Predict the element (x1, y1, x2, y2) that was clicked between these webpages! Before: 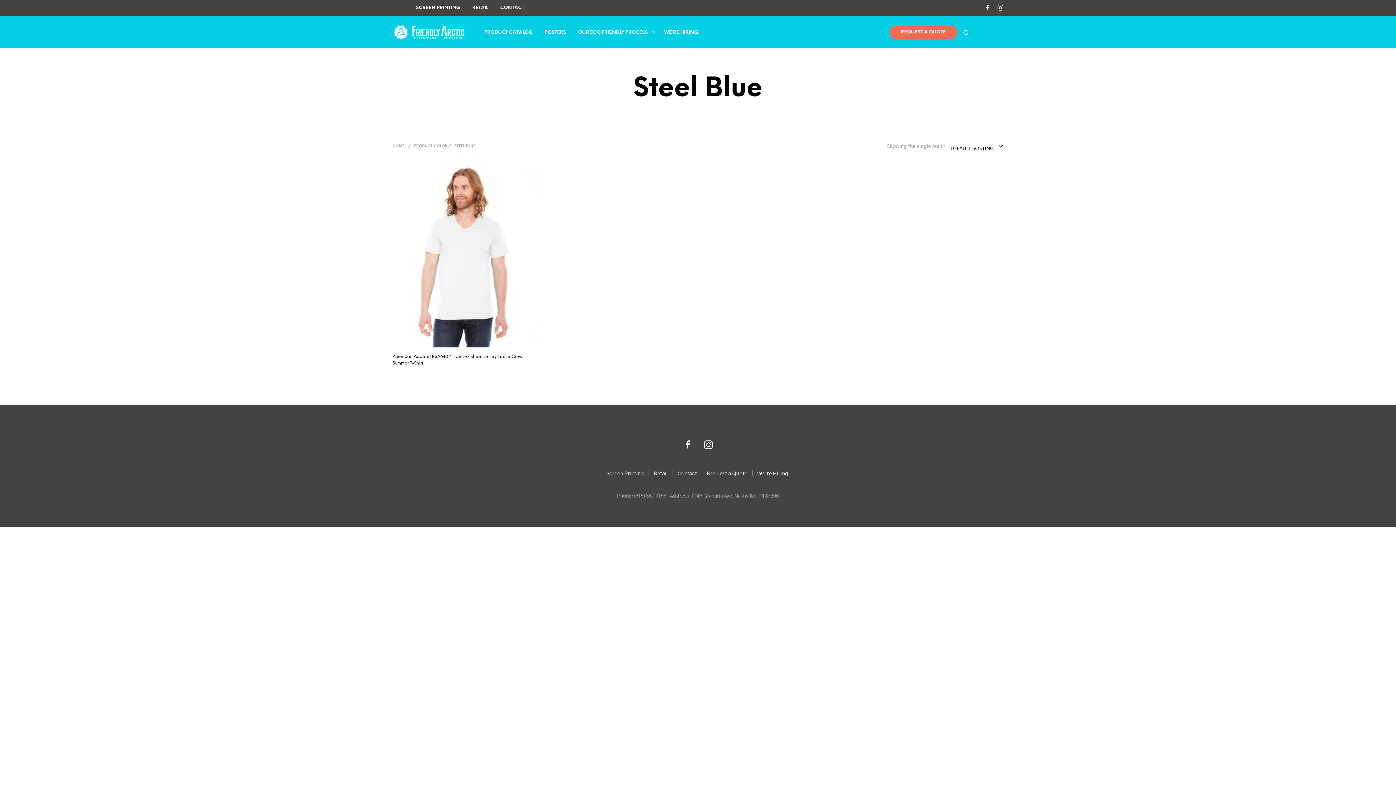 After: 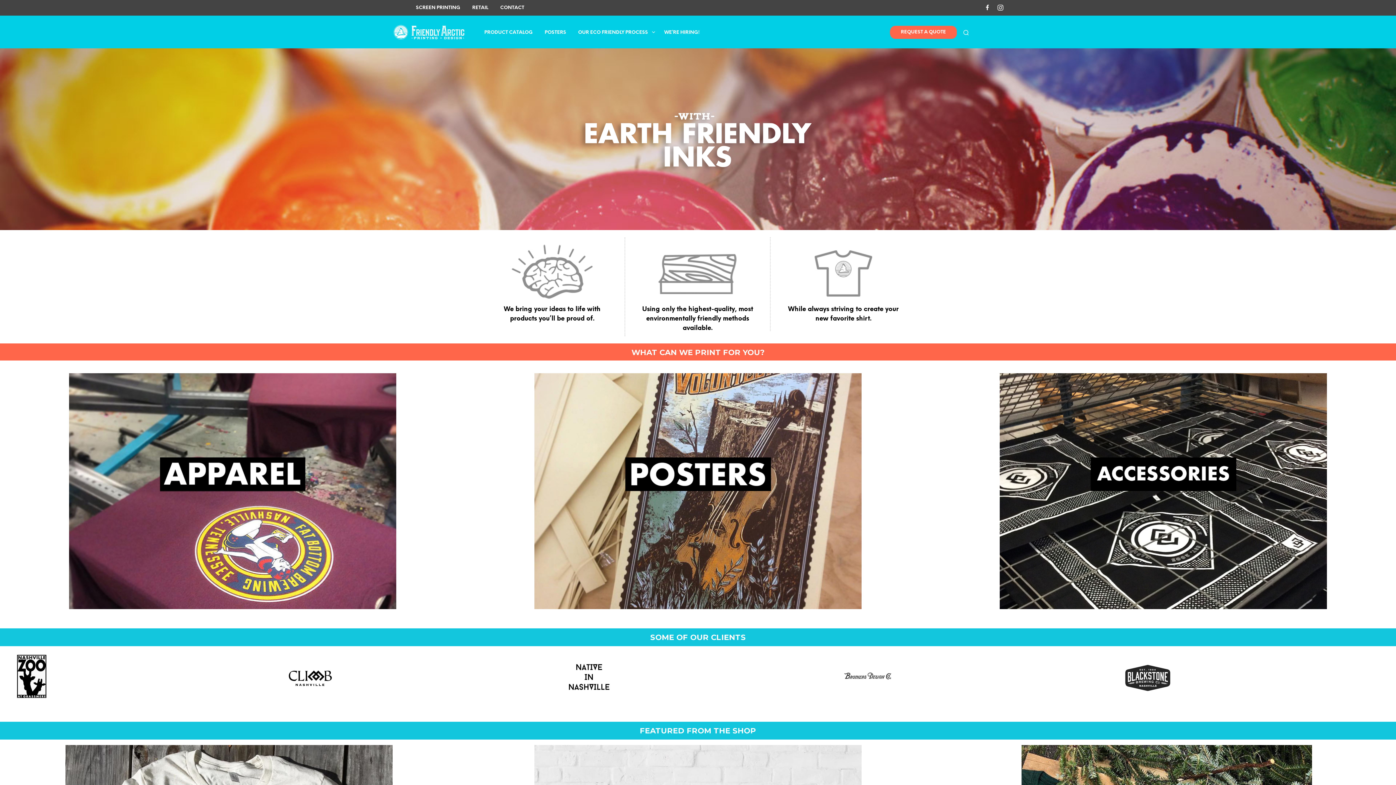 Action: bbox: (606, 470, 644, 476) label: Screen Printing